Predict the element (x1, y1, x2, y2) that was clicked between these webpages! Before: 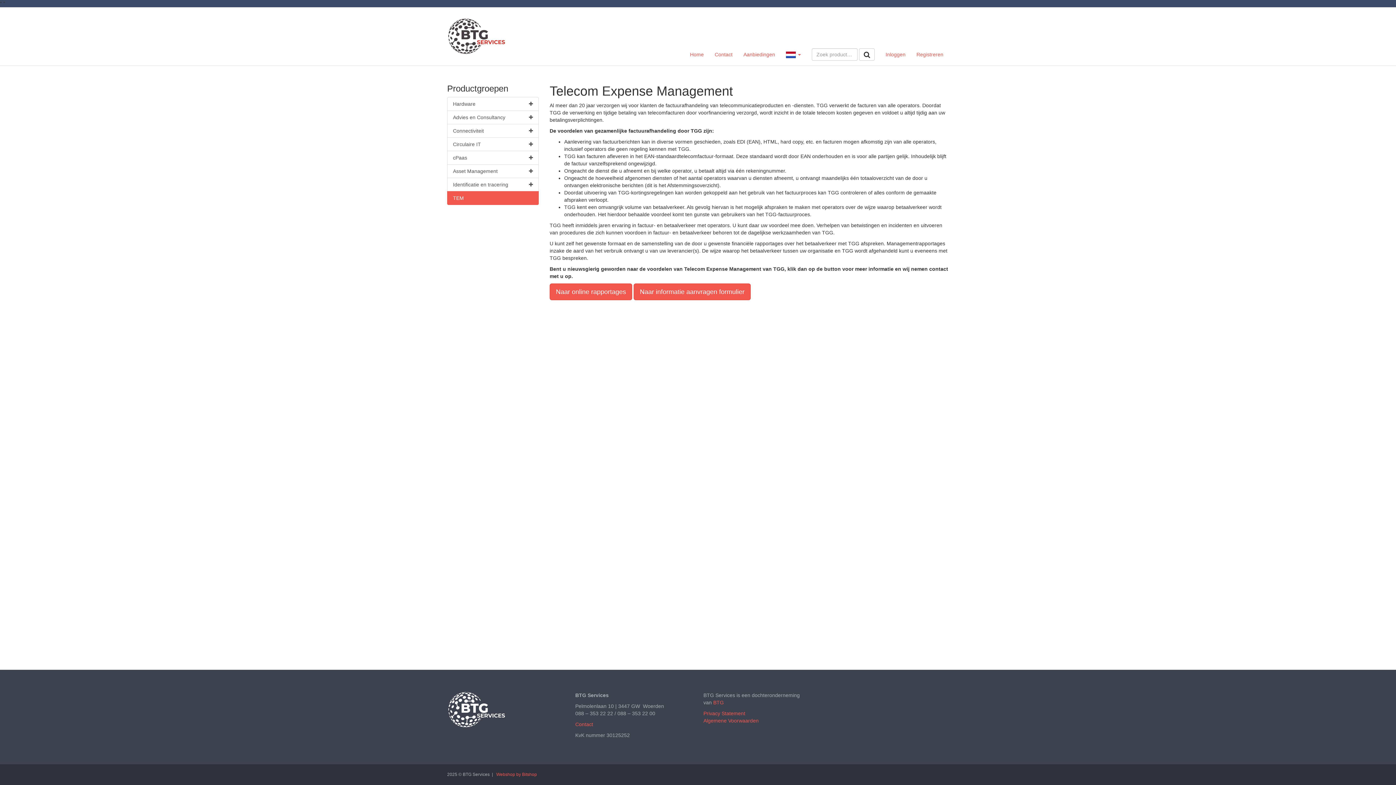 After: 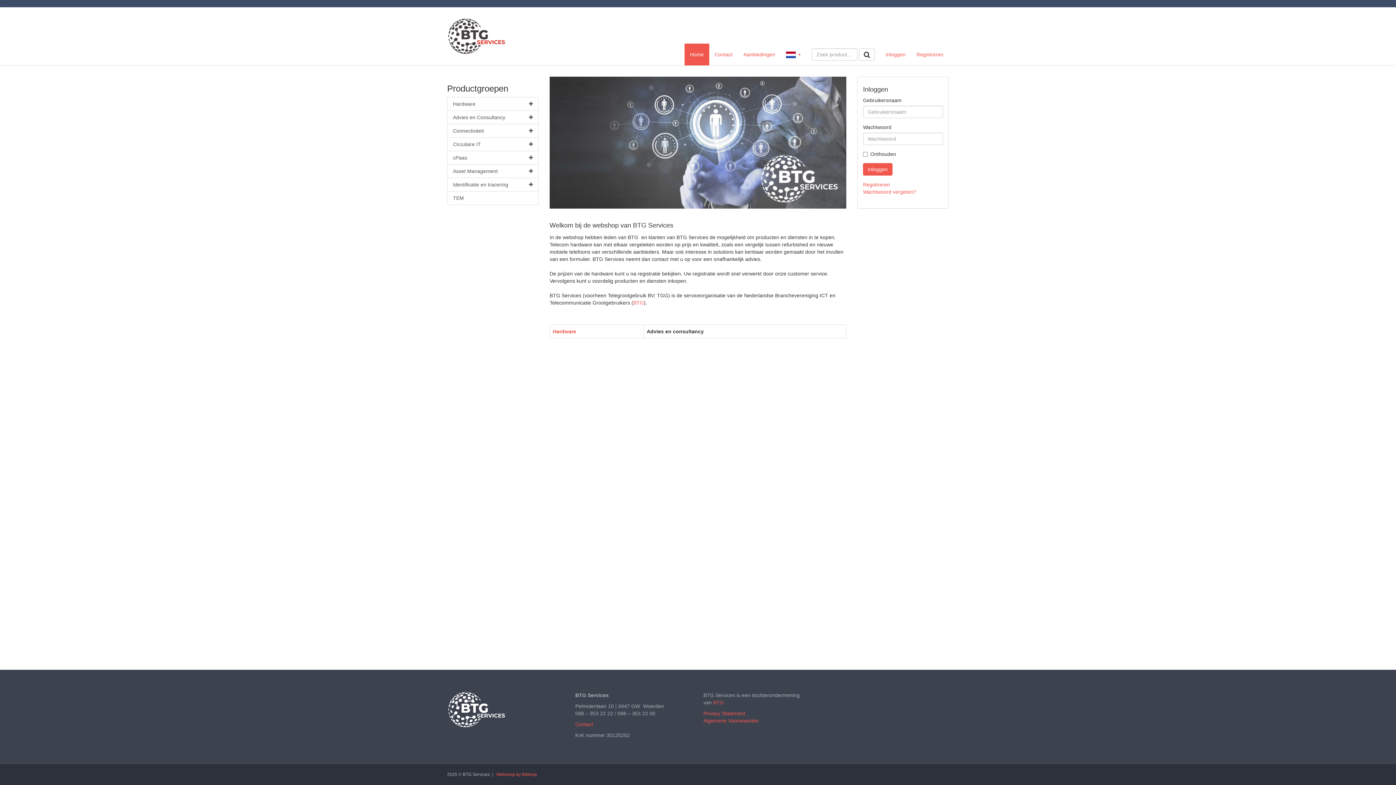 Action: bbox: (447, 18, 516, 54)